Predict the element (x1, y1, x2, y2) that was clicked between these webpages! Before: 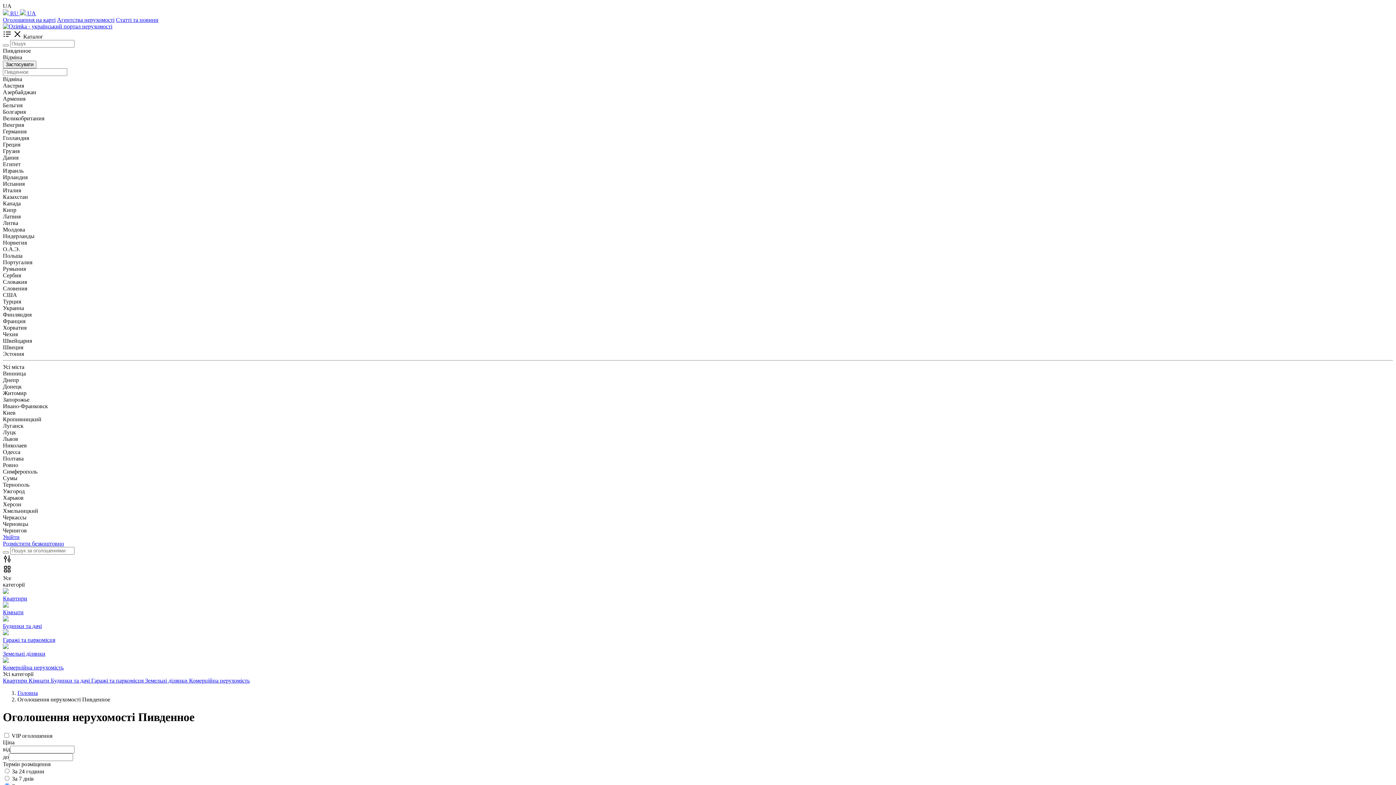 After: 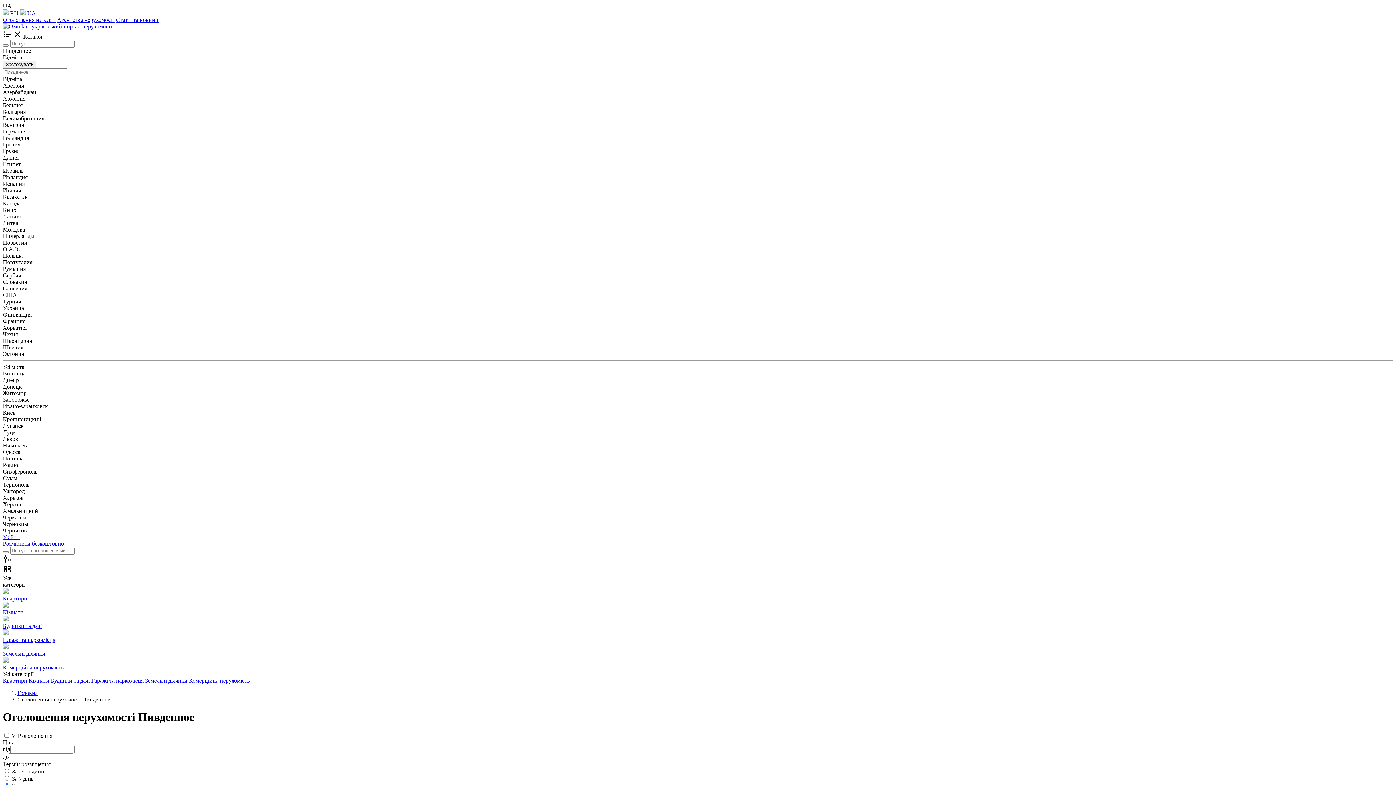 Action: bbox: (2, 44, 8, 46)